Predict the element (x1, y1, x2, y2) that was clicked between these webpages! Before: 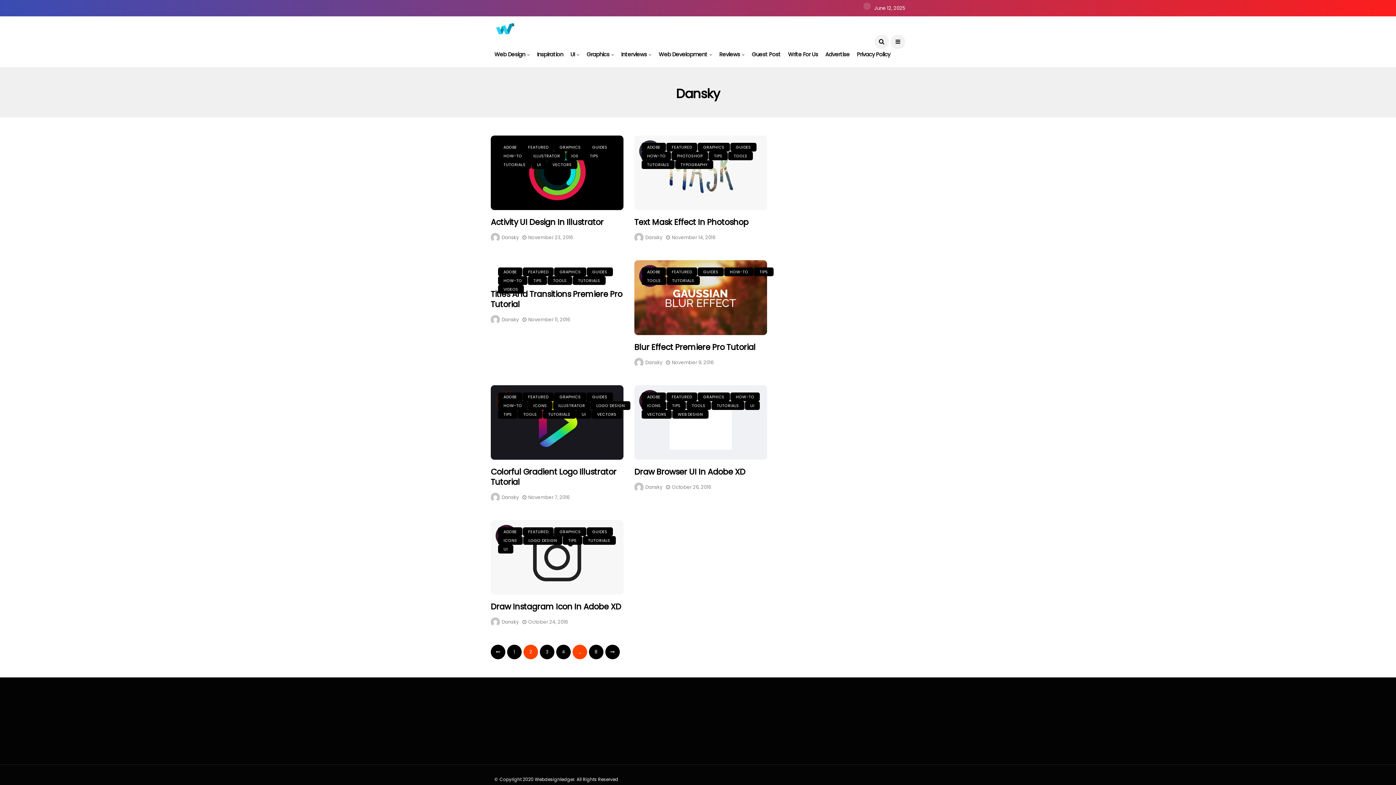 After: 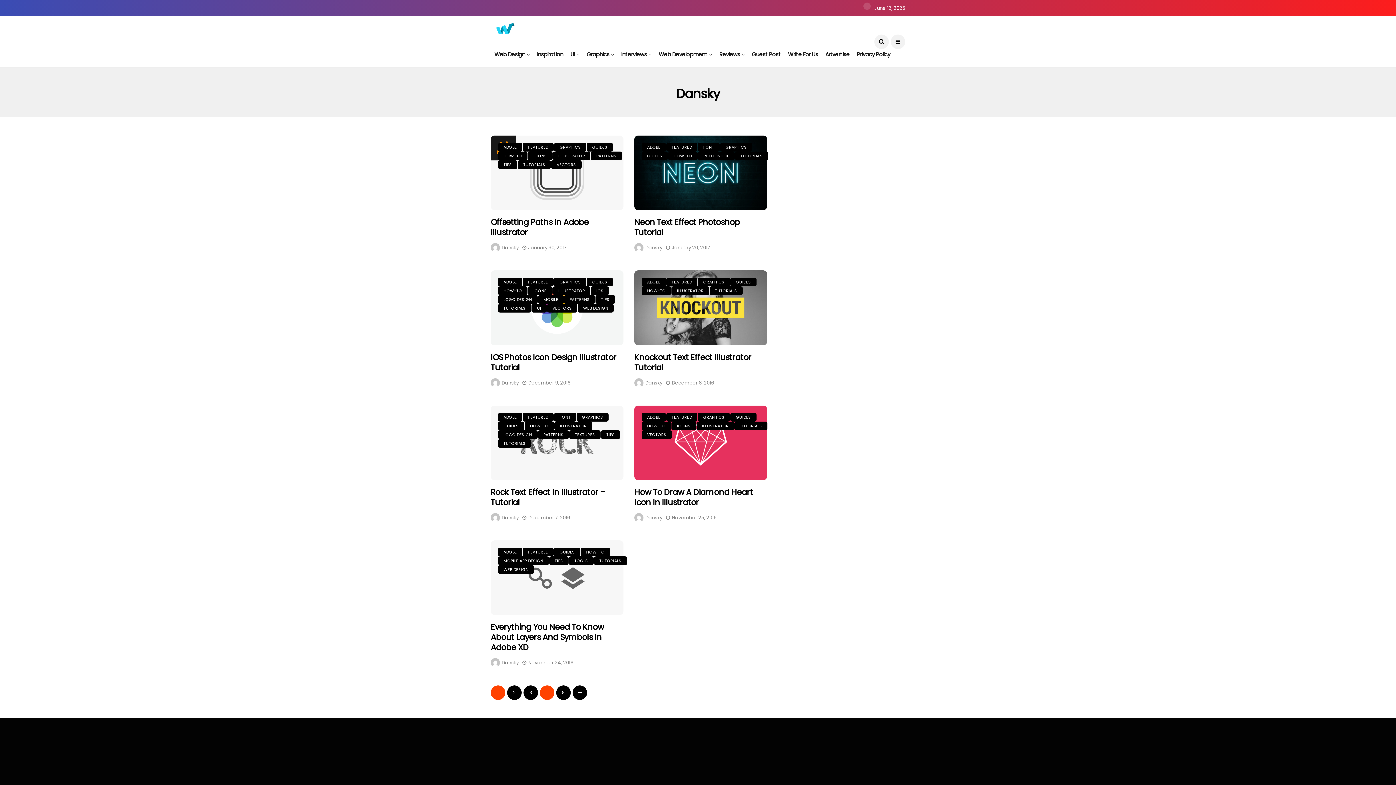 Action: bbox: (501, 315, 518, 324) label: Dansky